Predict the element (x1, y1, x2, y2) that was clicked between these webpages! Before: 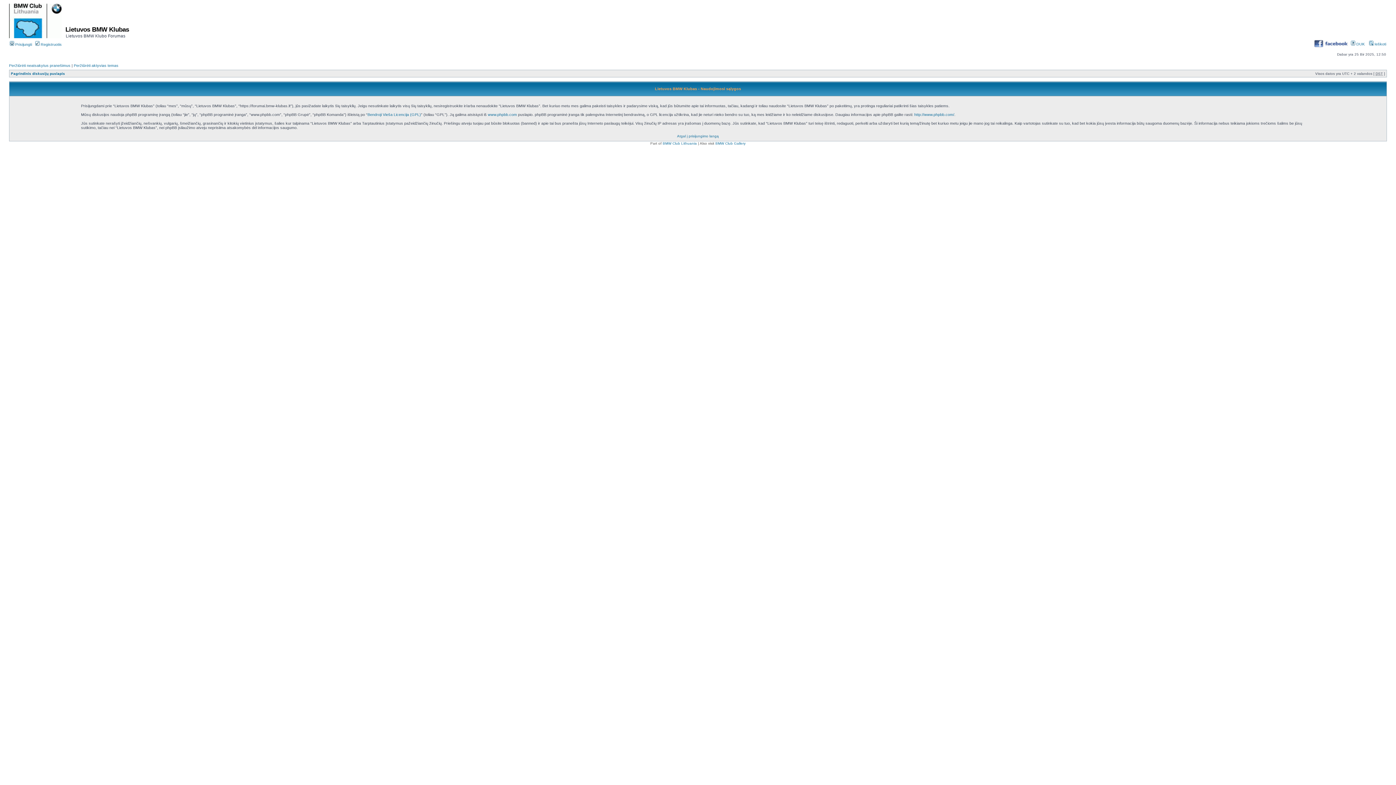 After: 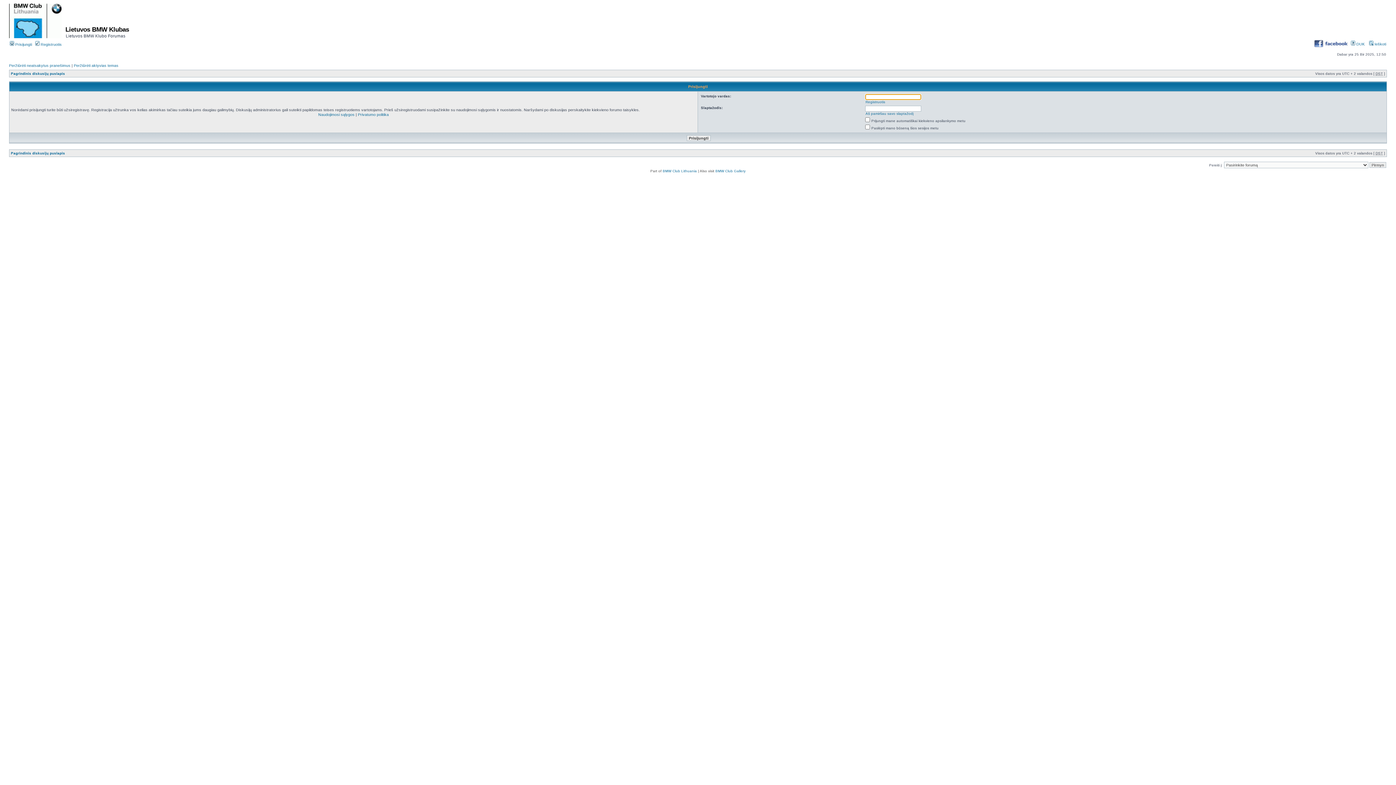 Action: label: Atgal į prisijungimo langą bbox: (677, 134, 719, 138)